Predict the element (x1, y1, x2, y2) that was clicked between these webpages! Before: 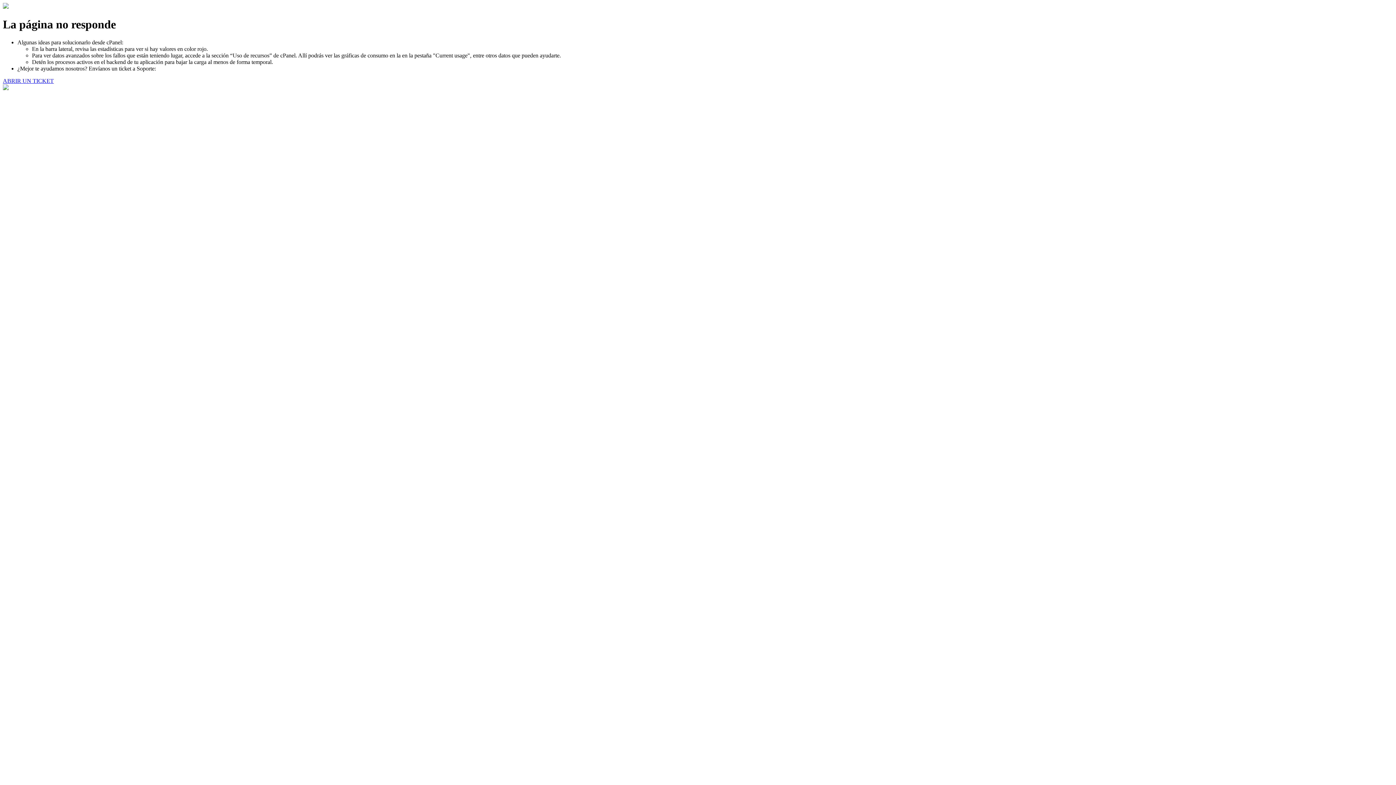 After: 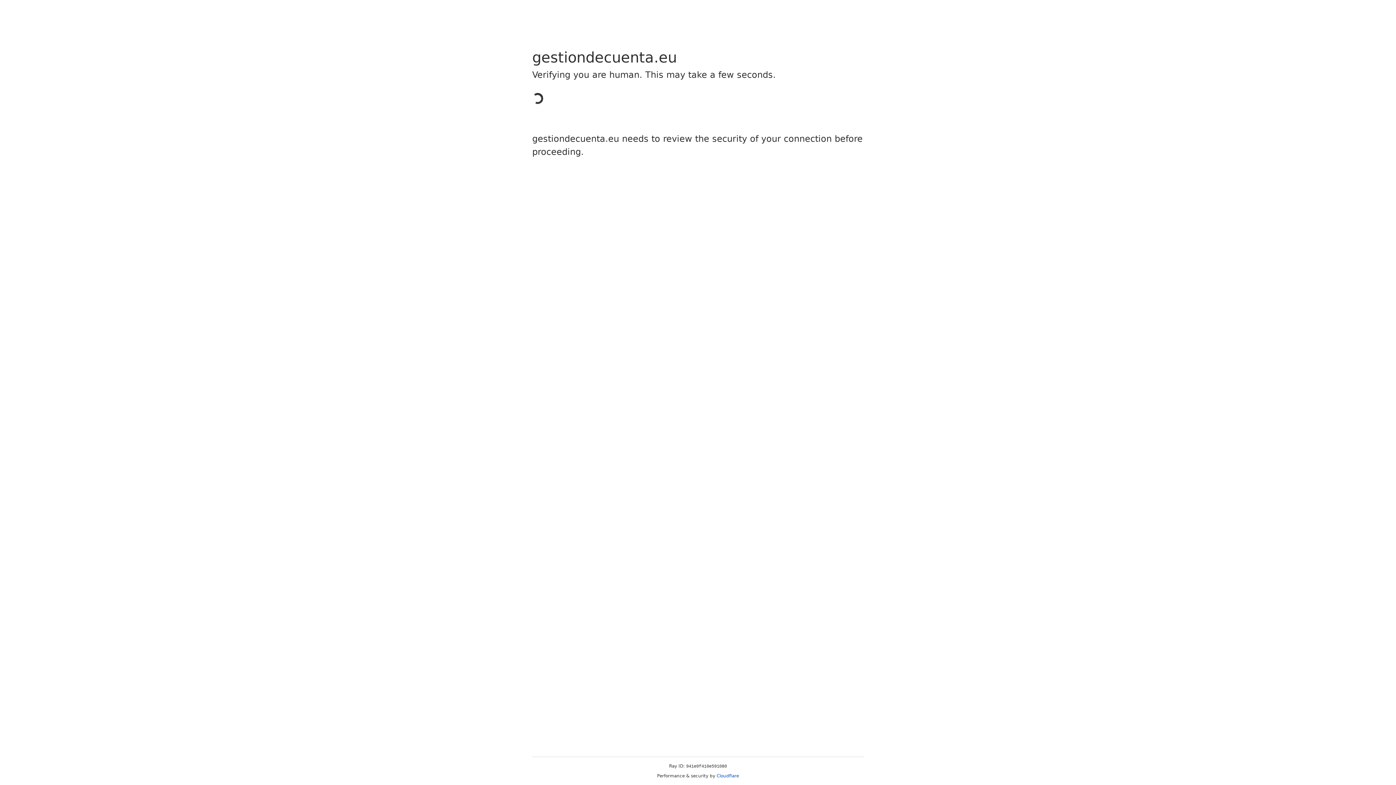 Action: bbox: (2, 77, 53, 83) label: ABRIR UN TICKET